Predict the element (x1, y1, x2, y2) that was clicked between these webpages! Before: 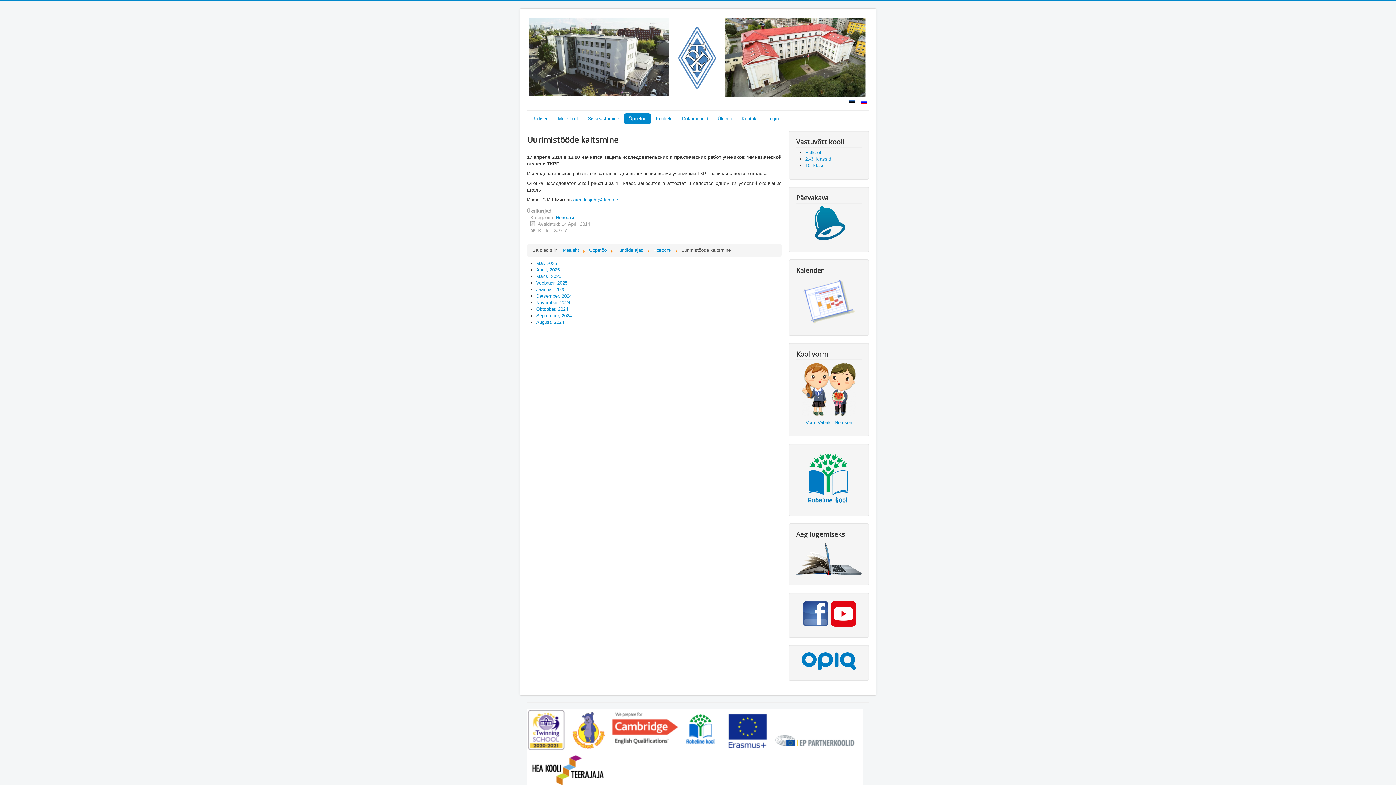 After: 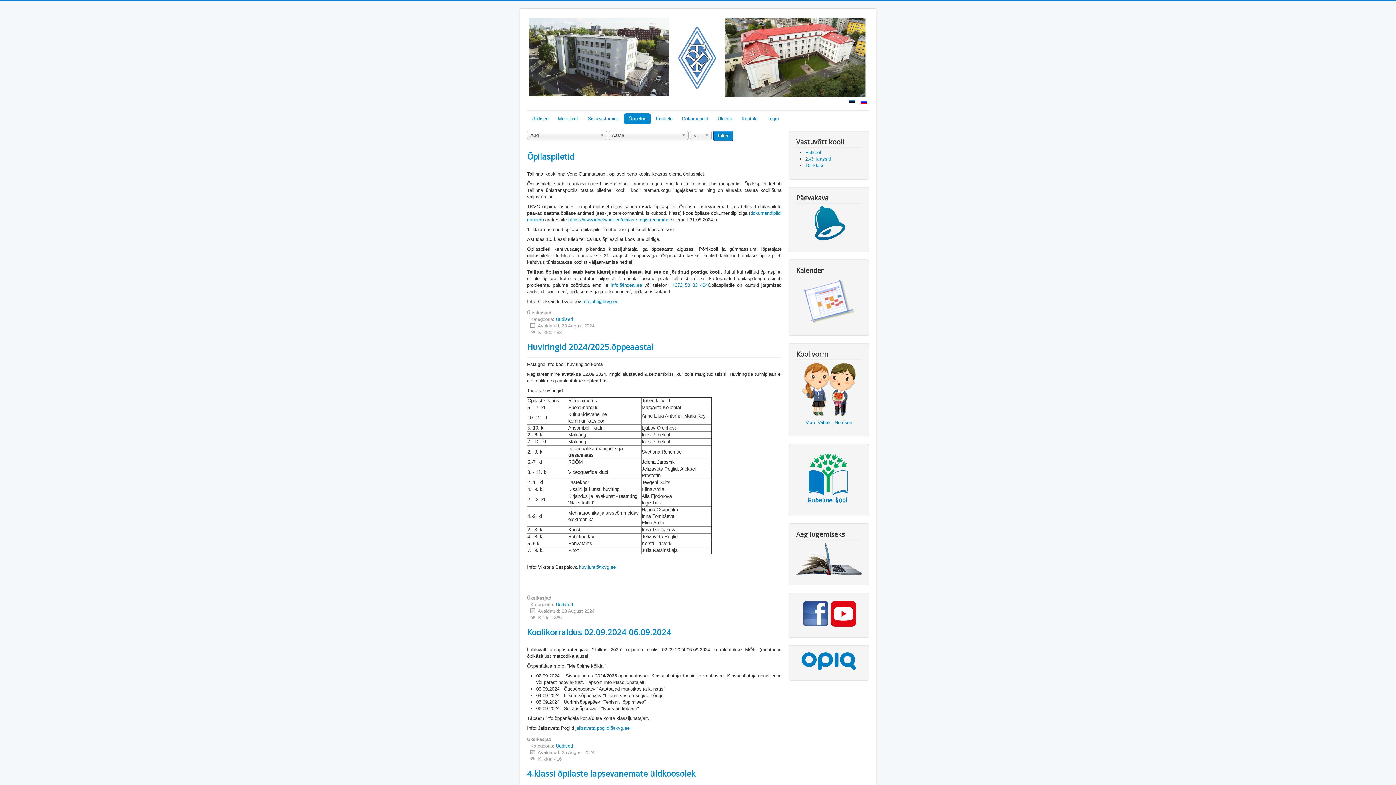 Action: label: August, 2024 bbox: (536, 319, 564, 325)